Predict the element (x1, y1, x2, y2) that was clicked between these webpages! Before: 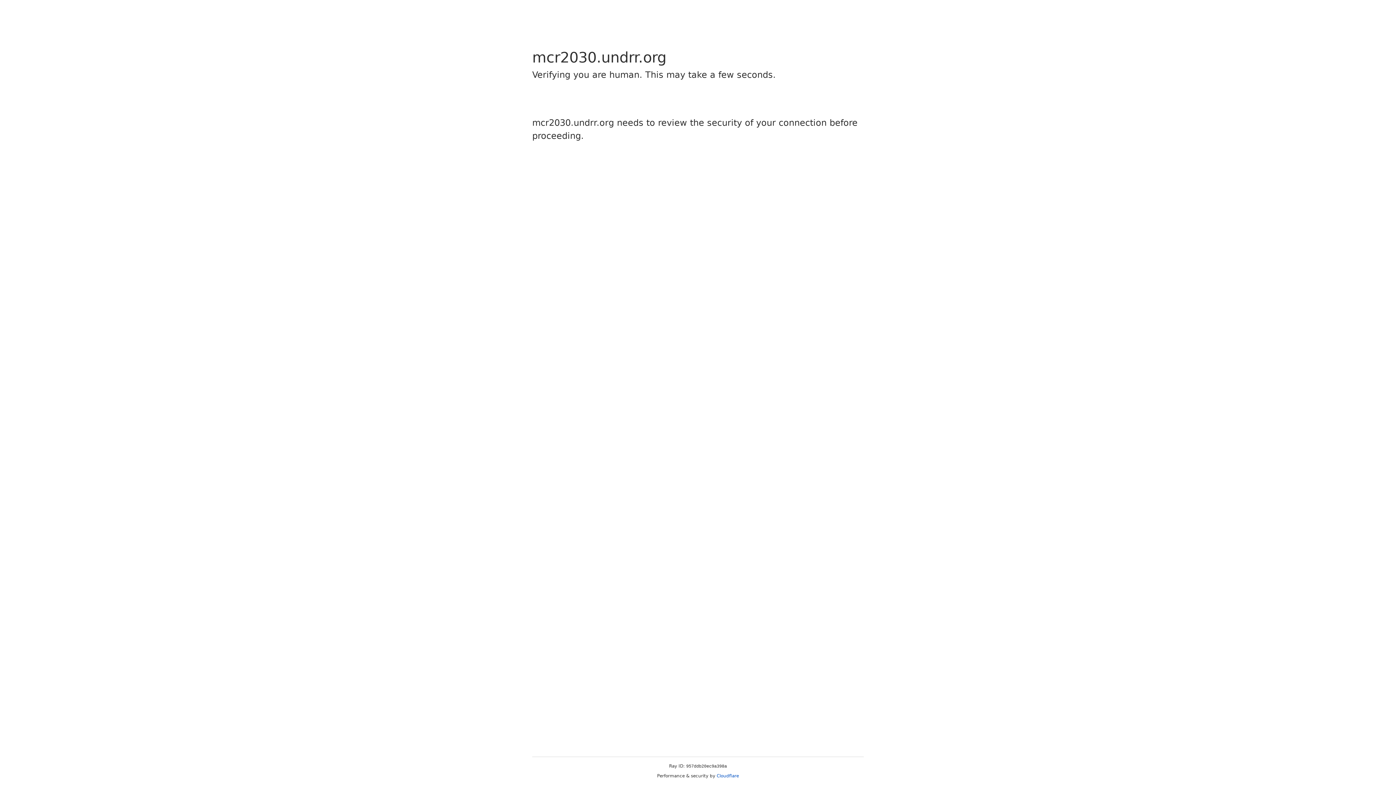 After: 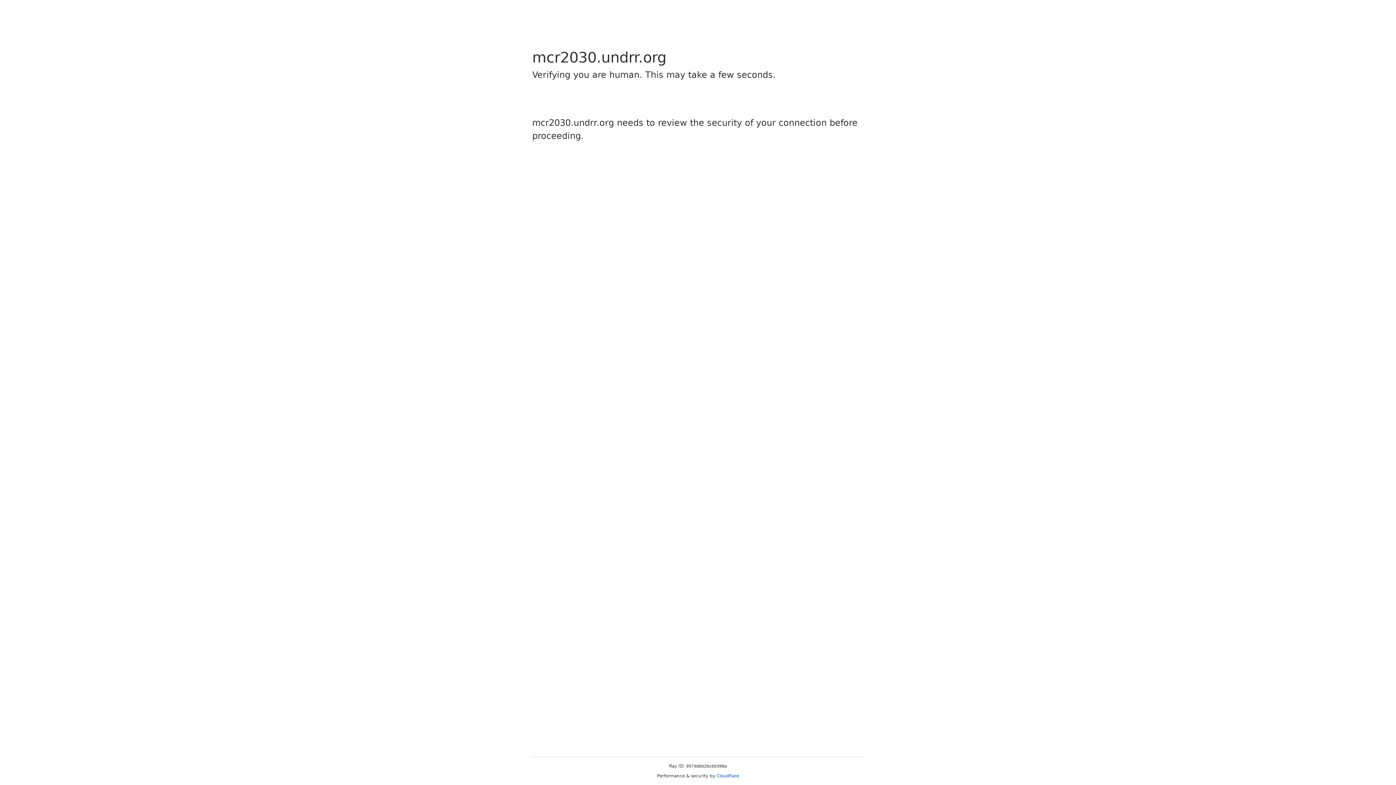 Action: bbox: (716, 773, 739, 778) label: Cloudflare